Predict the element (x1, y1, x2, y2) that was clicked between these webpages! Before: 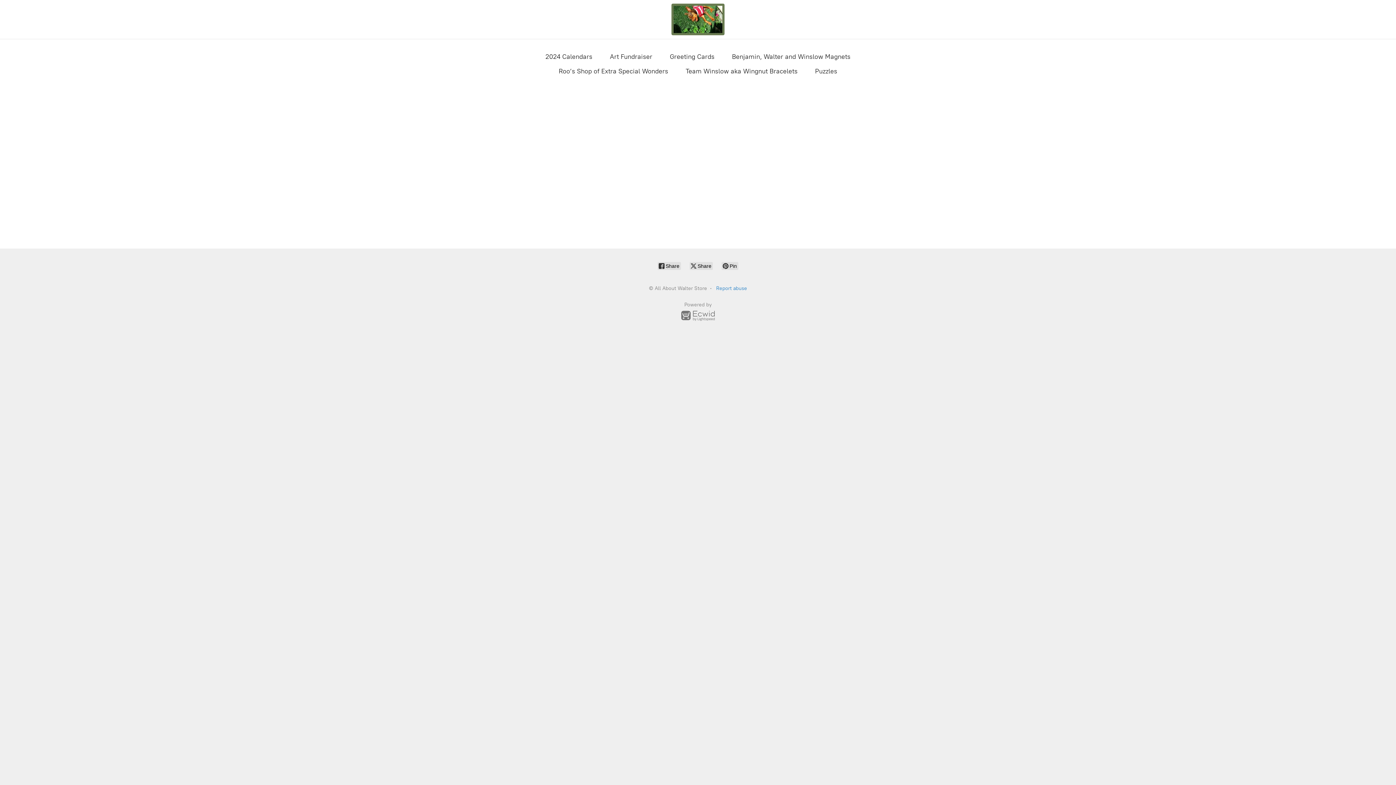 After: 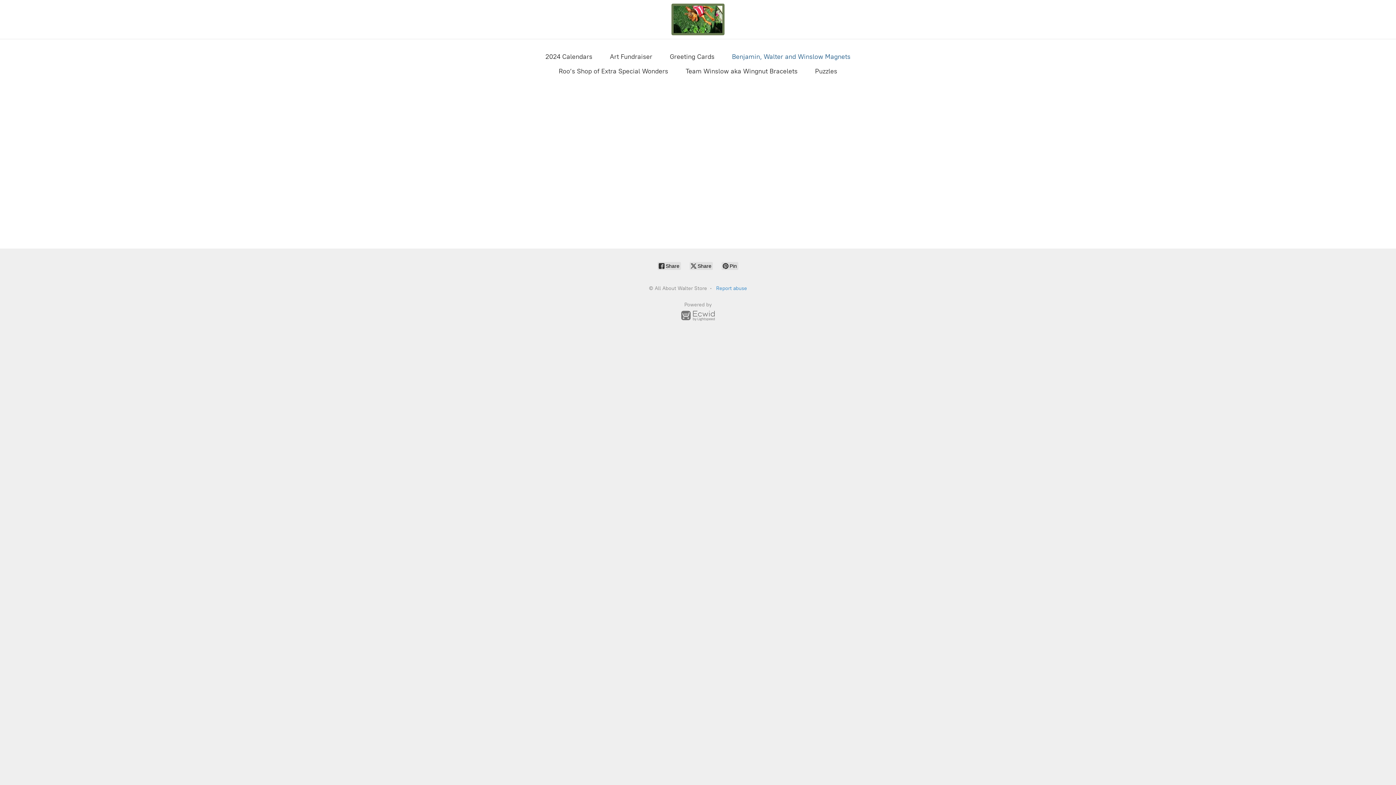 Action: label: Benjamin, Walter and Winslow Magnets bbox: (732, 50, 850, 62)